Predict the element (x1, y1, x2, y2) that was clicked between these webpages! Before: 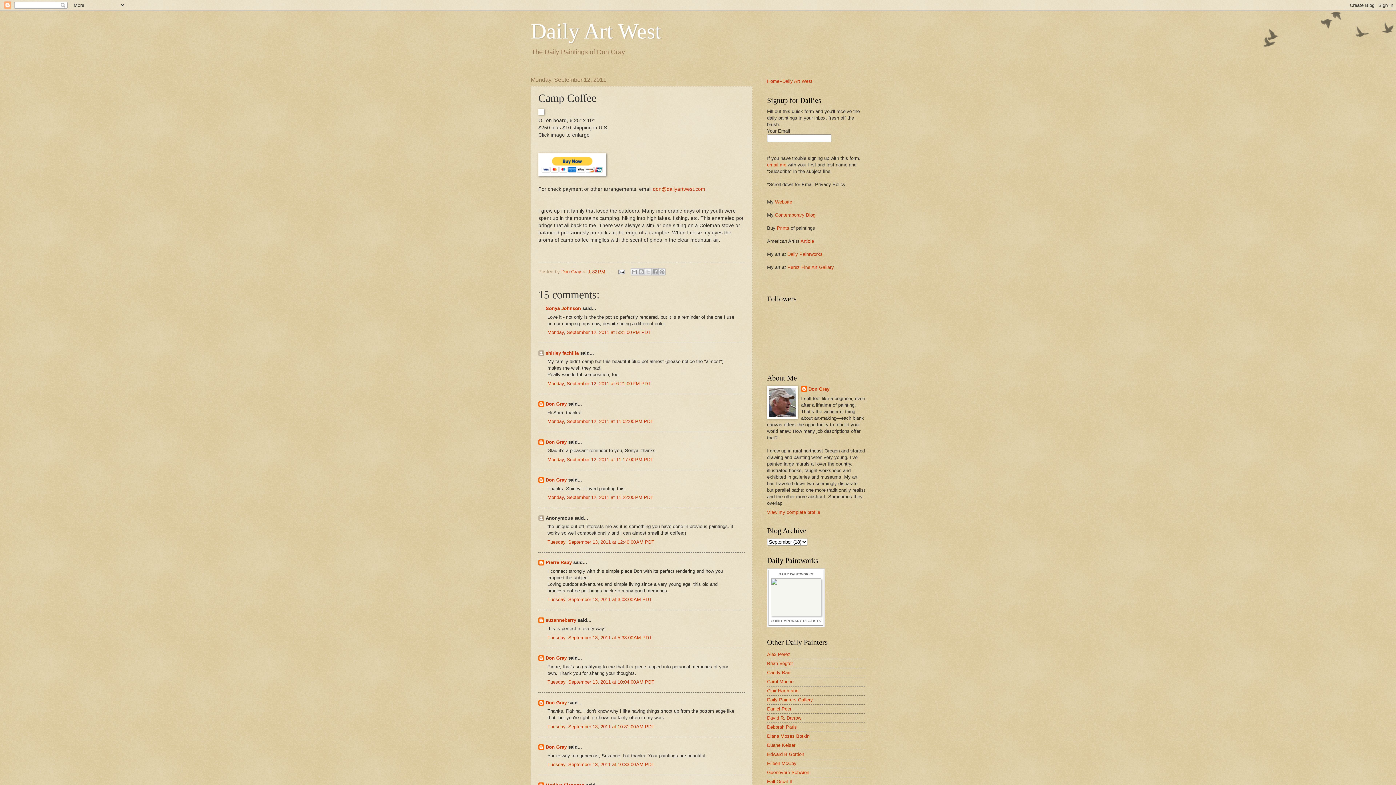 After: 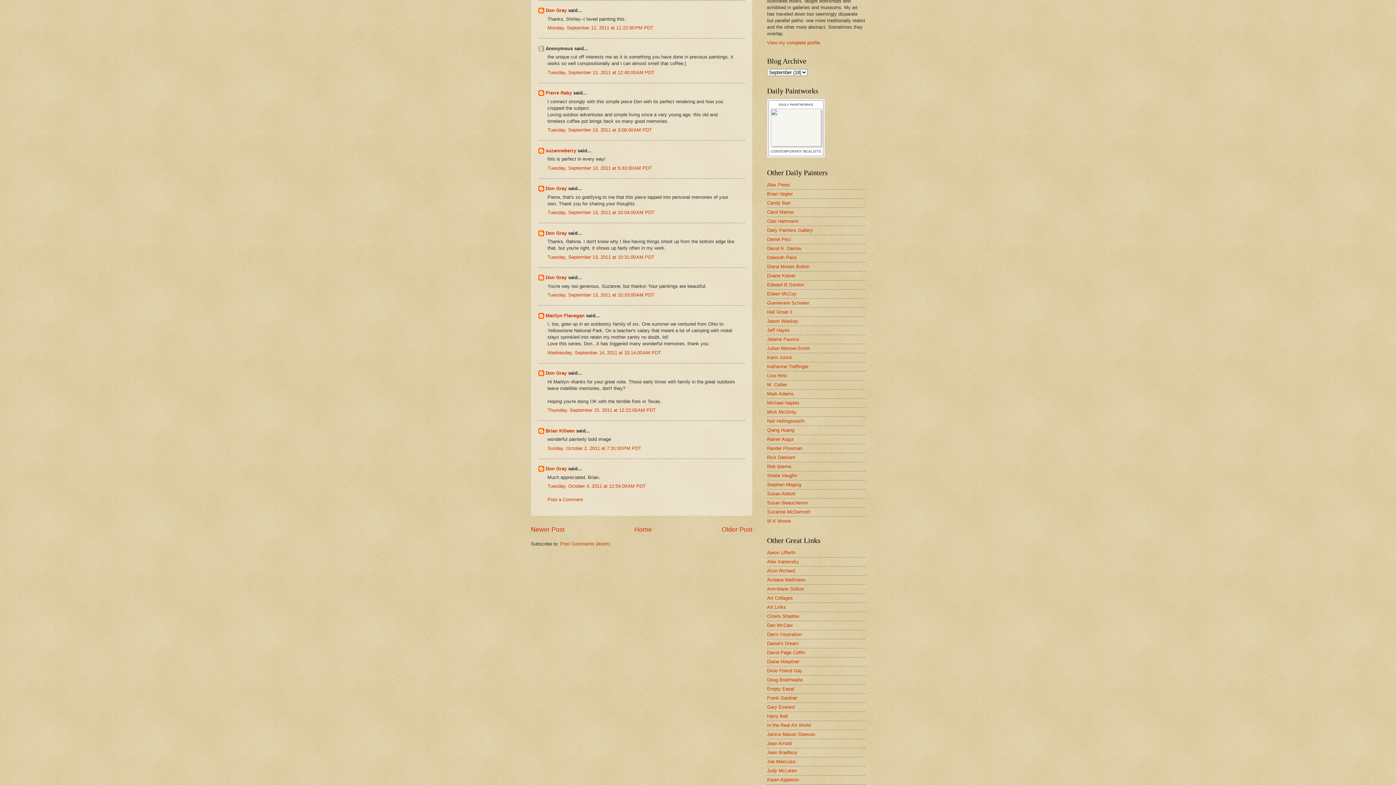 Action: bbox: (547, 494, 653, 500) label: Monday, September 12, 2011 at 11:22:00 PM PDT